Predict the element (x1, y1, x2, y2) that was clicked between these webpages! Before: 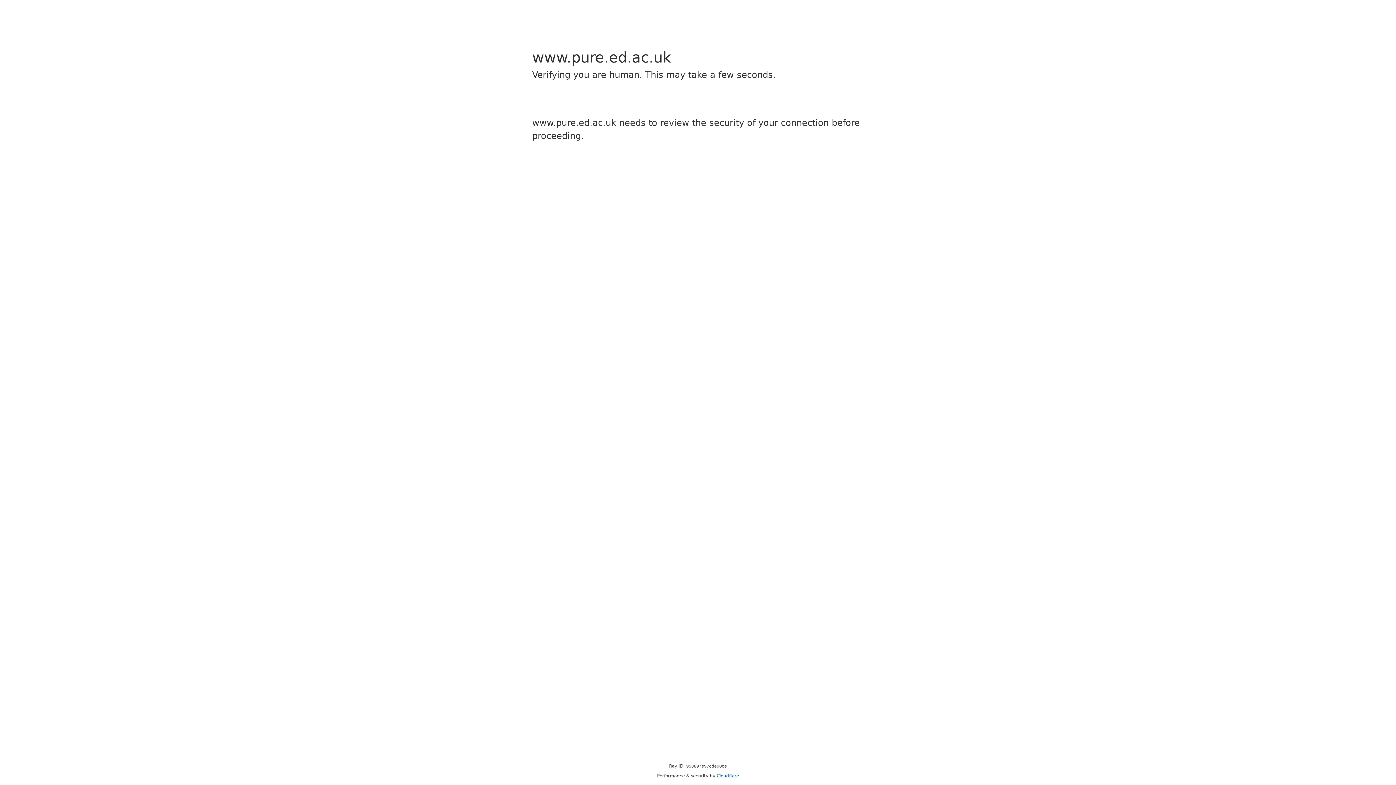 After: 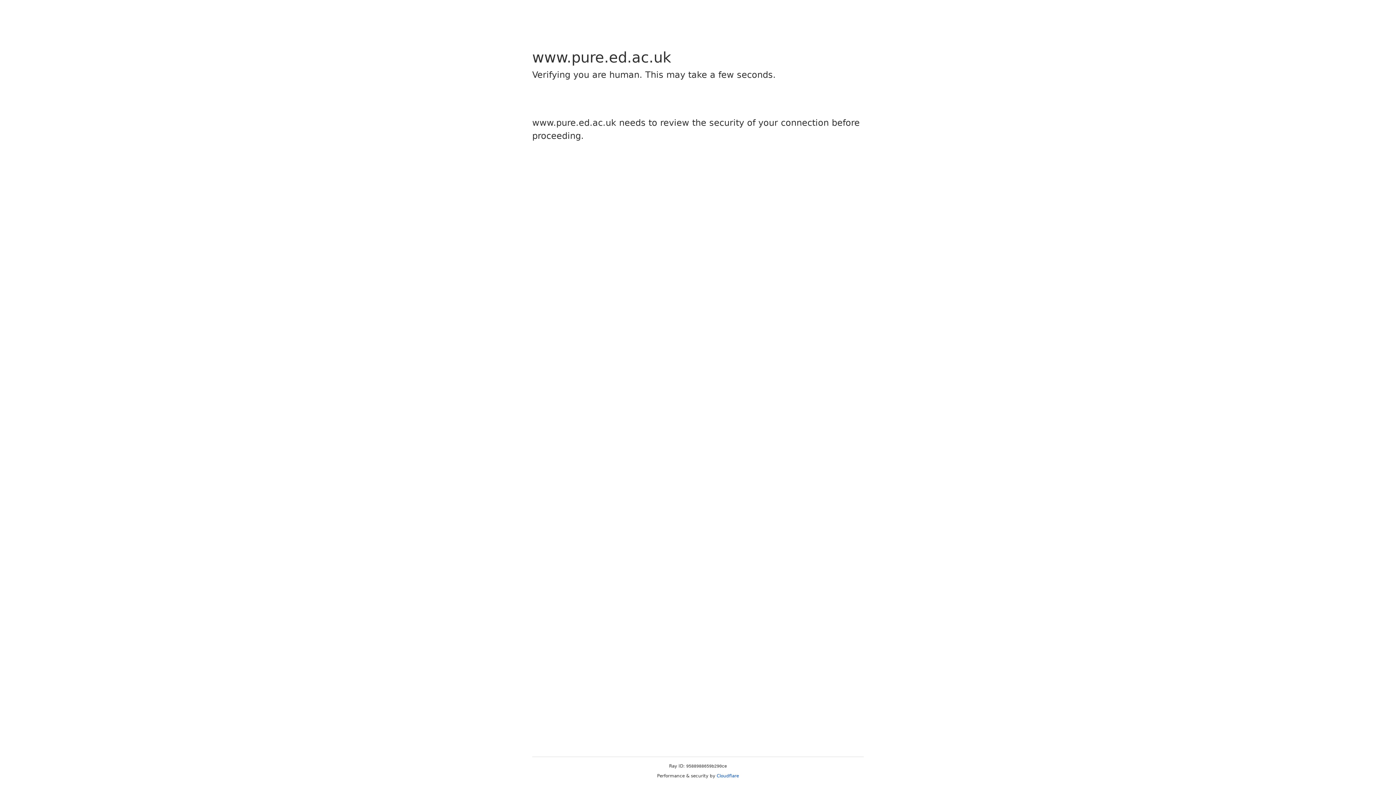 Action: label: Cloudflare bbox: (716, 773, 739, 778)